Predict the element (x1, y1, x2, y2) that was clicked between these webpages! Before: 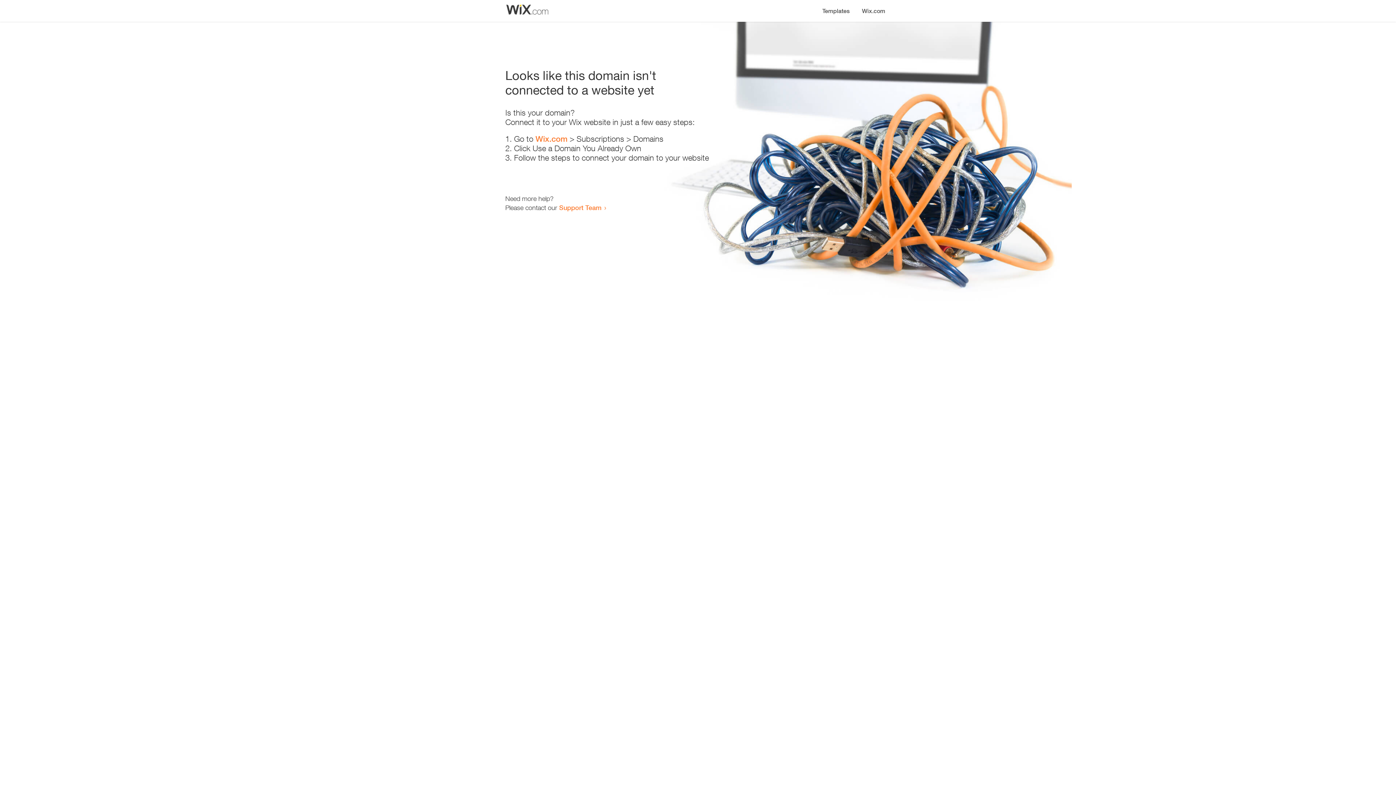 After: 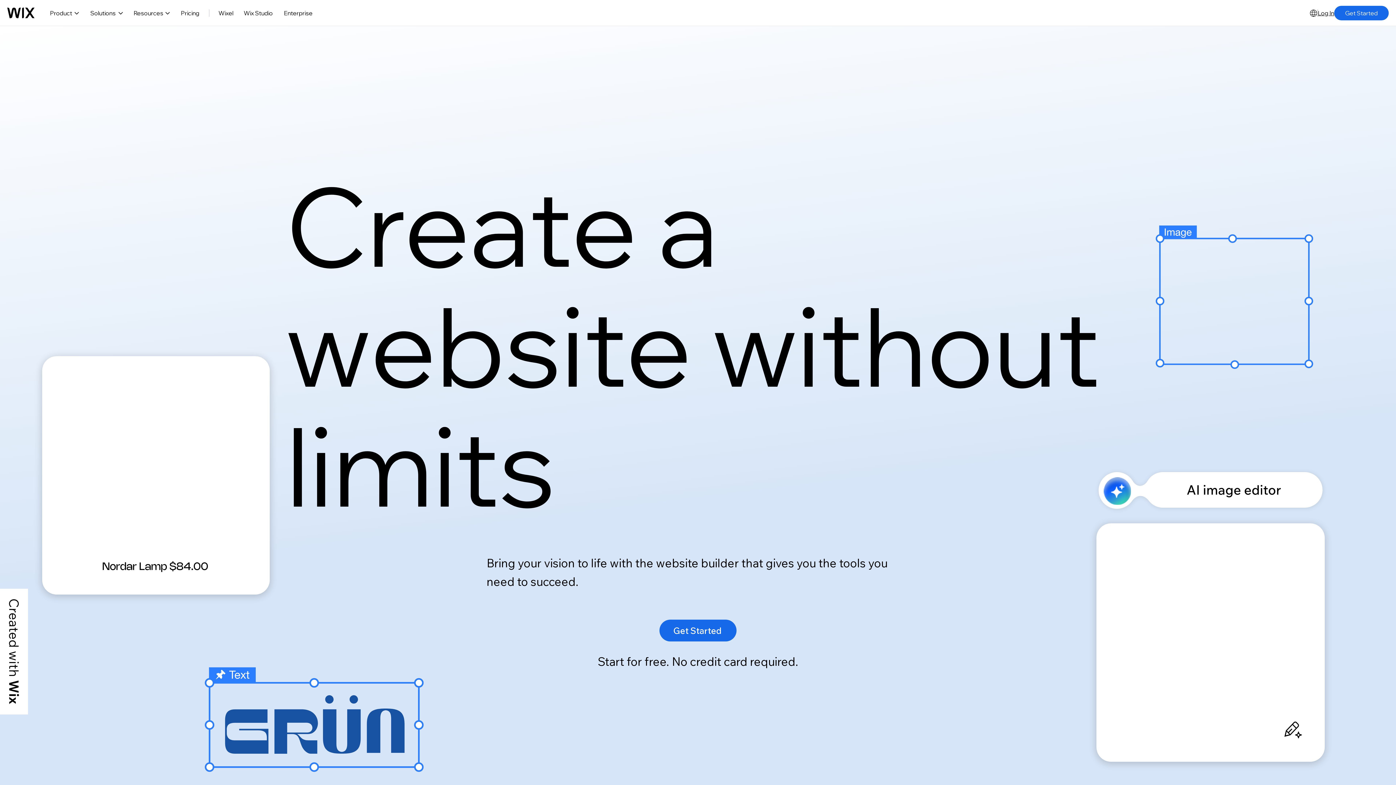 Action: bbox: (535, 134, 567, 143) label: Wix.com